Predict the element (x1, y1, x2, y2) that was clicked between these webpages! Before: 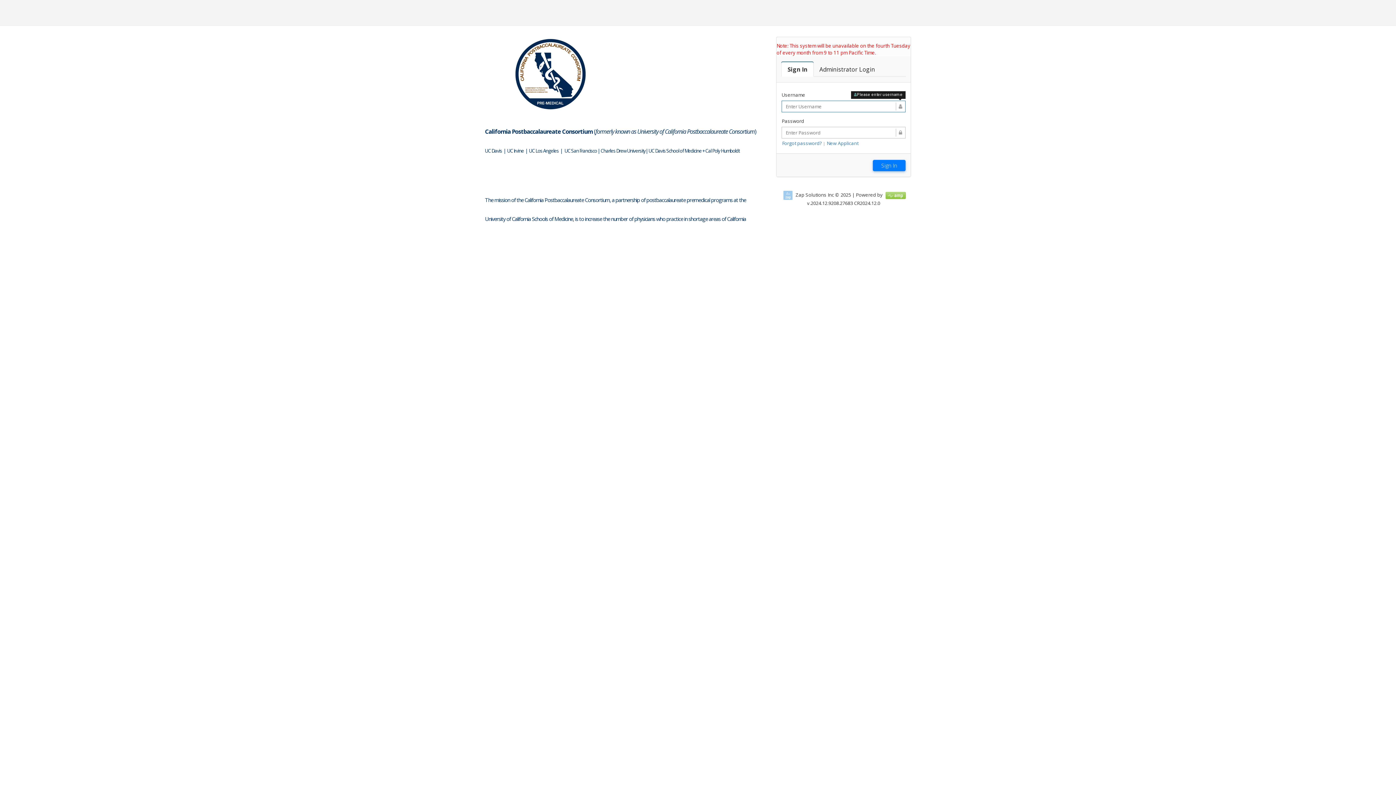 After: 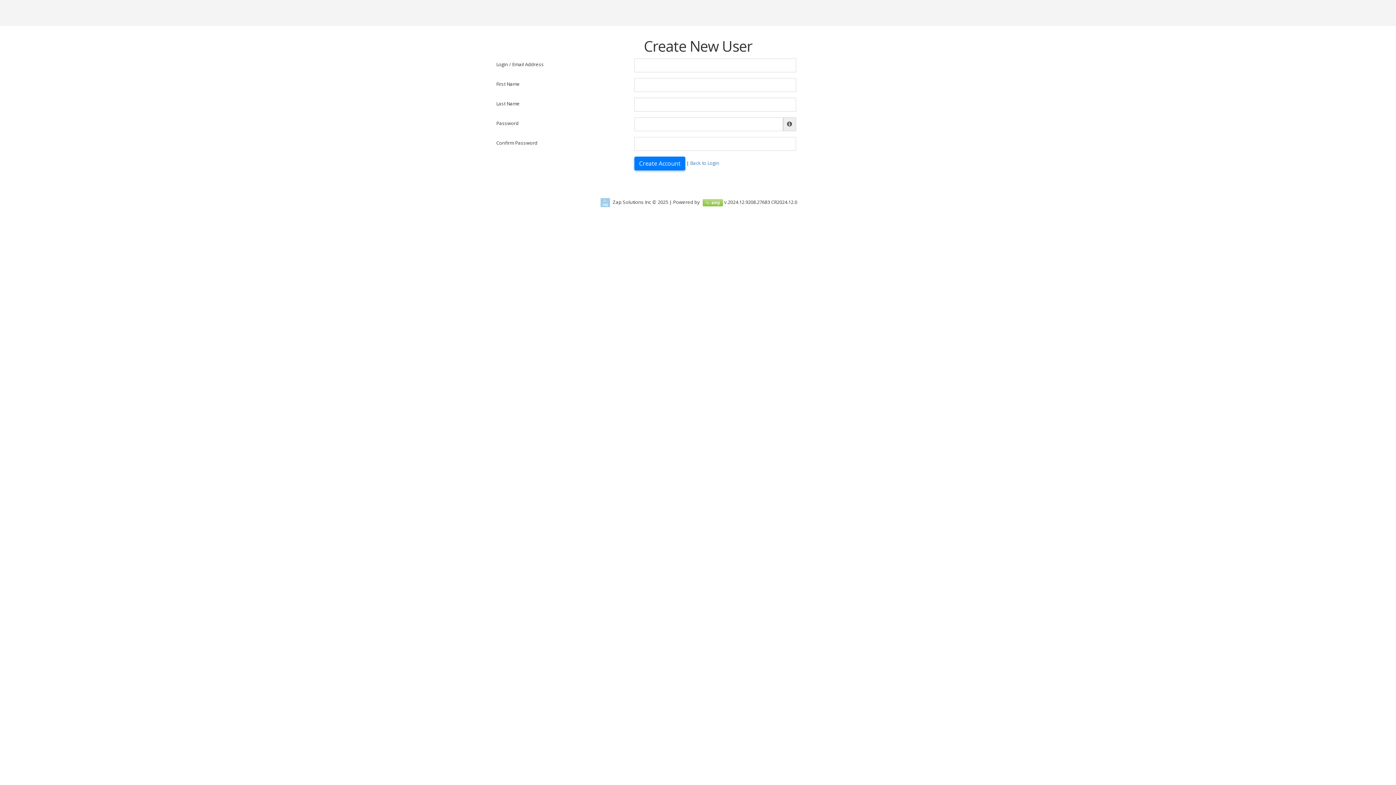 Action: label: New Applicant bbox: (826, 140, 858, 146)